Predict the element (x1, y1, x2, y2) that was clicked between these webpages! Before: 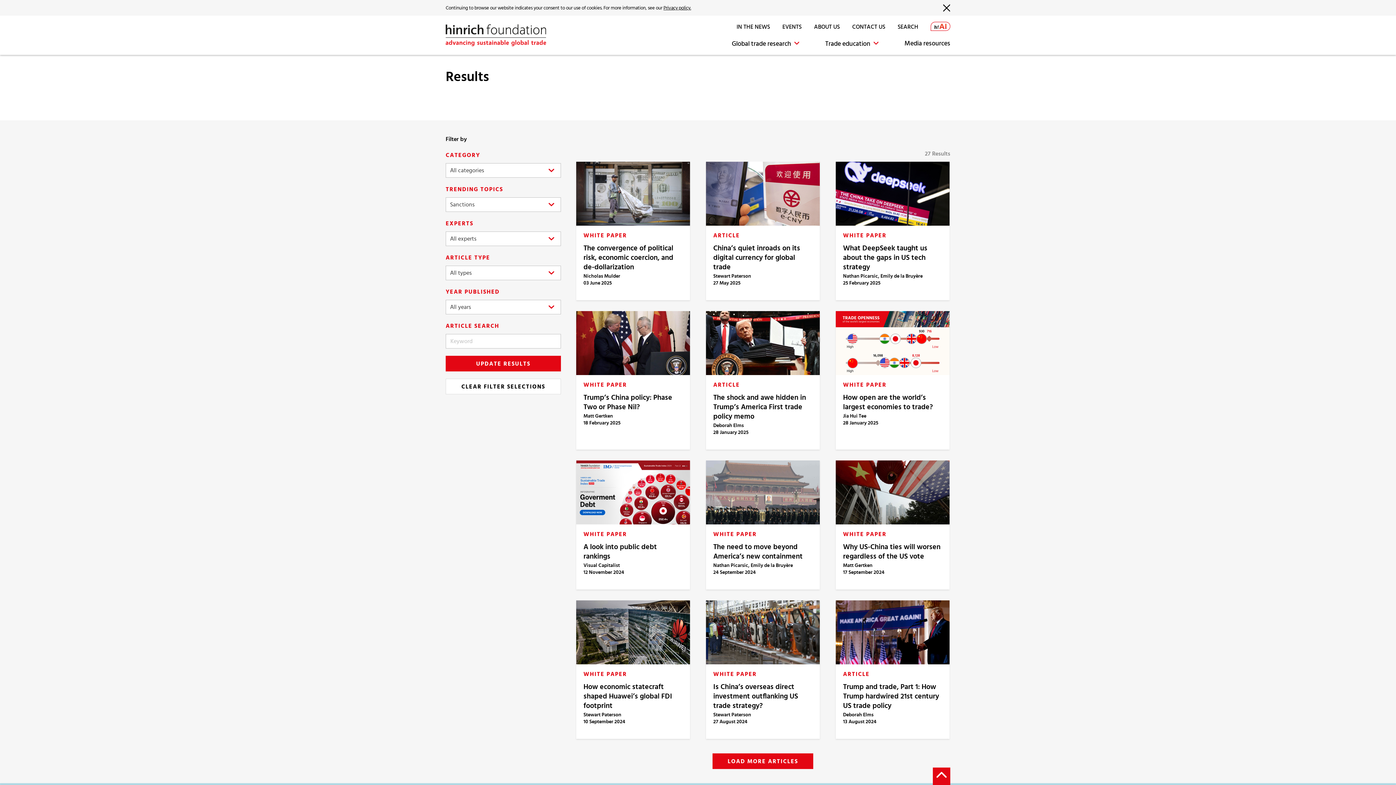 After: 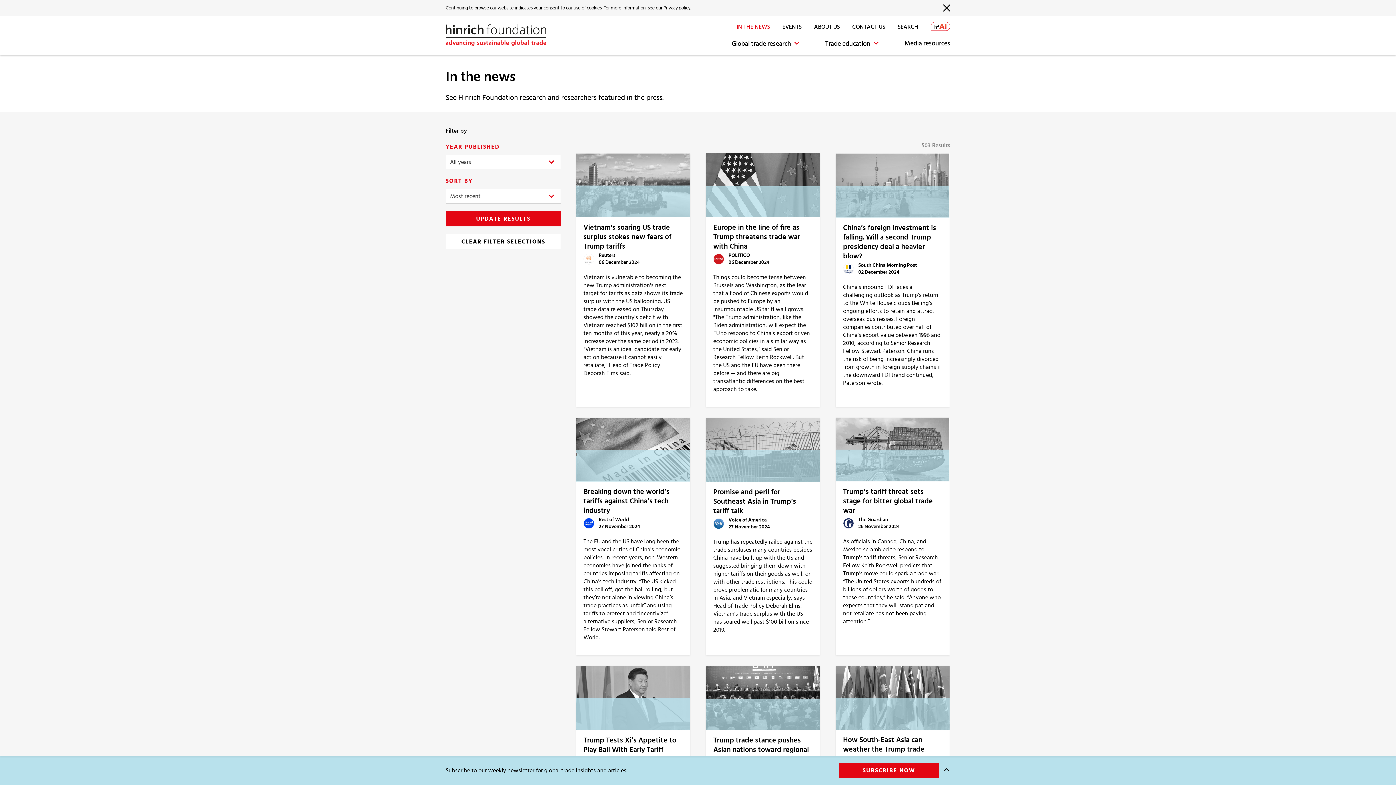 Action: bbox: (730, 16, 776, 37) label: IN THE NEWS